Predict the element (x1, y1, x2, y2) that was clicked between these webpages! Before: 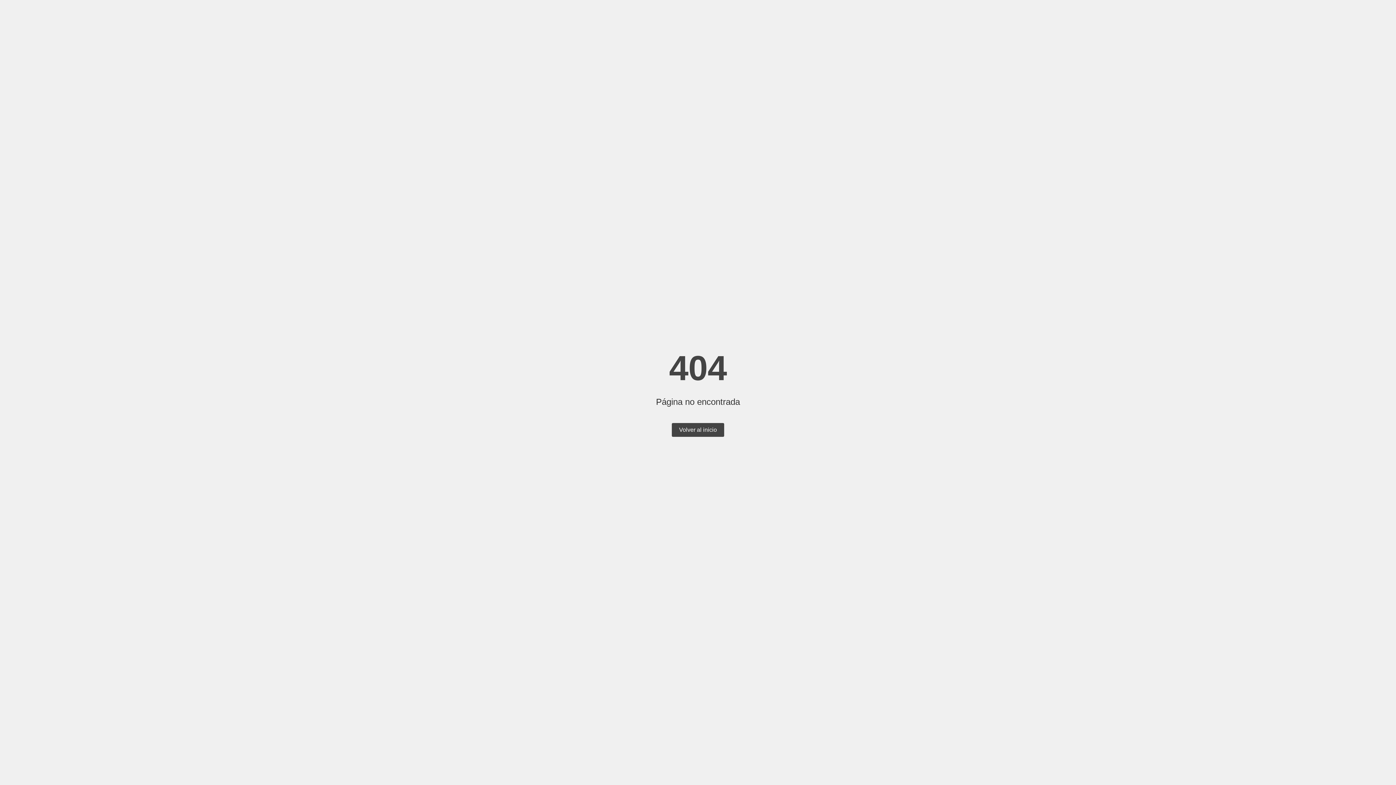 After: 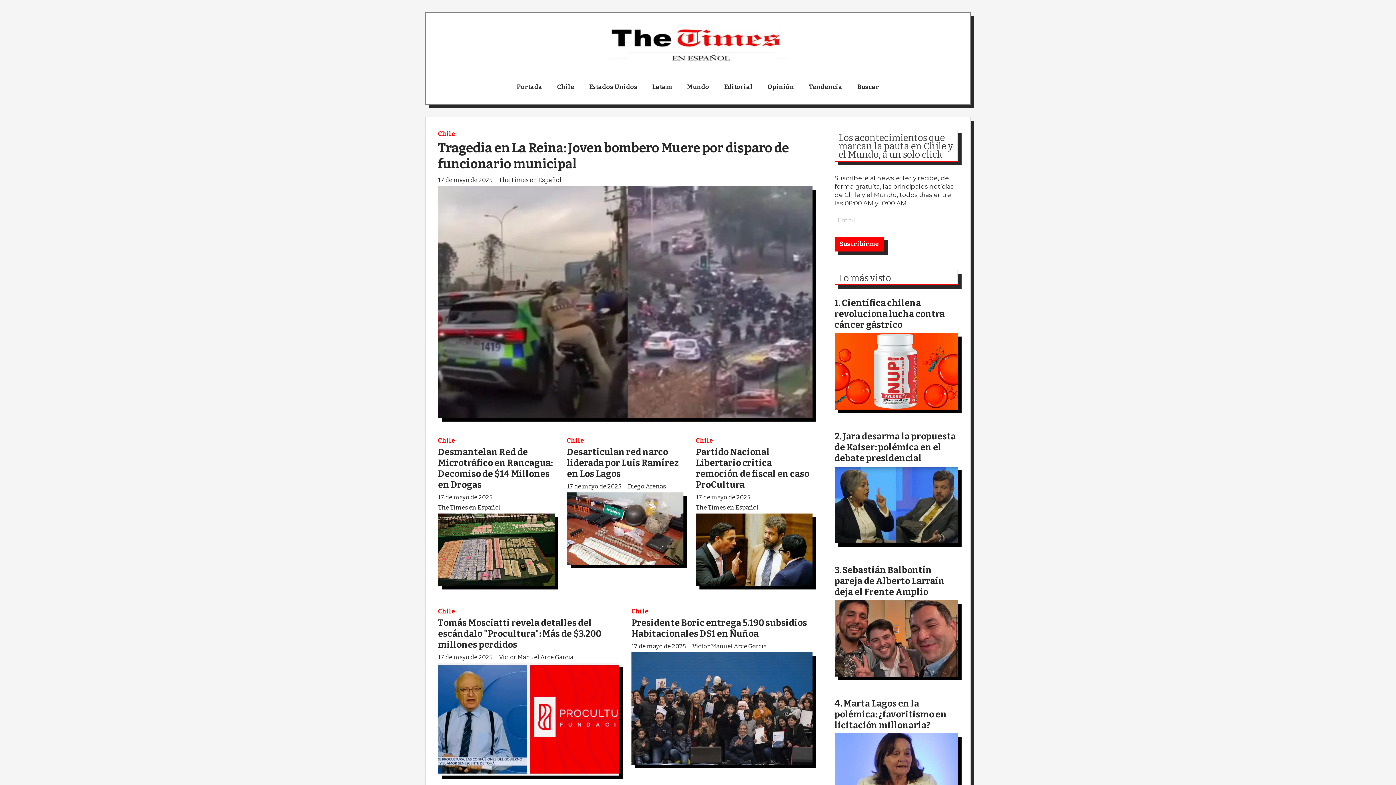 Action: label: Volver al inicio bbox: (672, 423, 724, 437)